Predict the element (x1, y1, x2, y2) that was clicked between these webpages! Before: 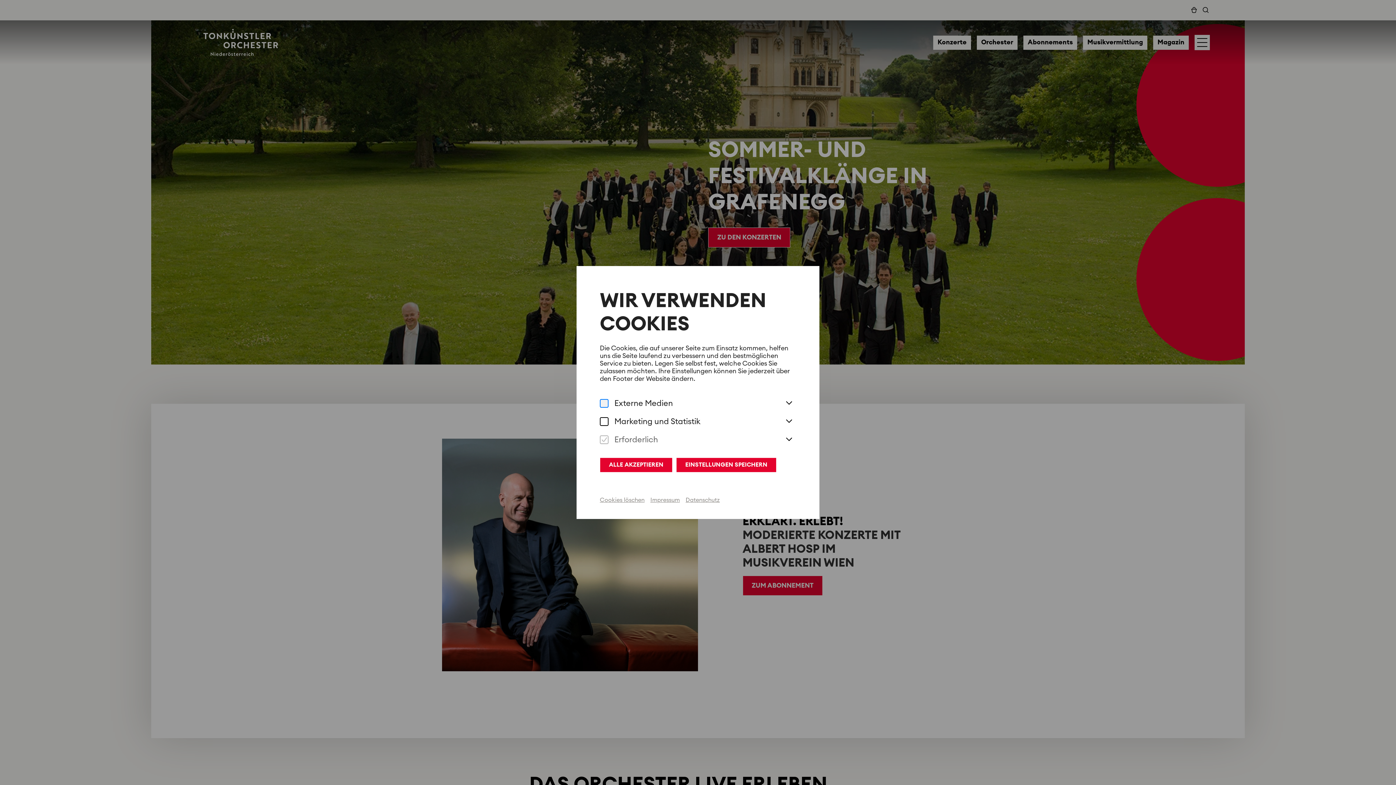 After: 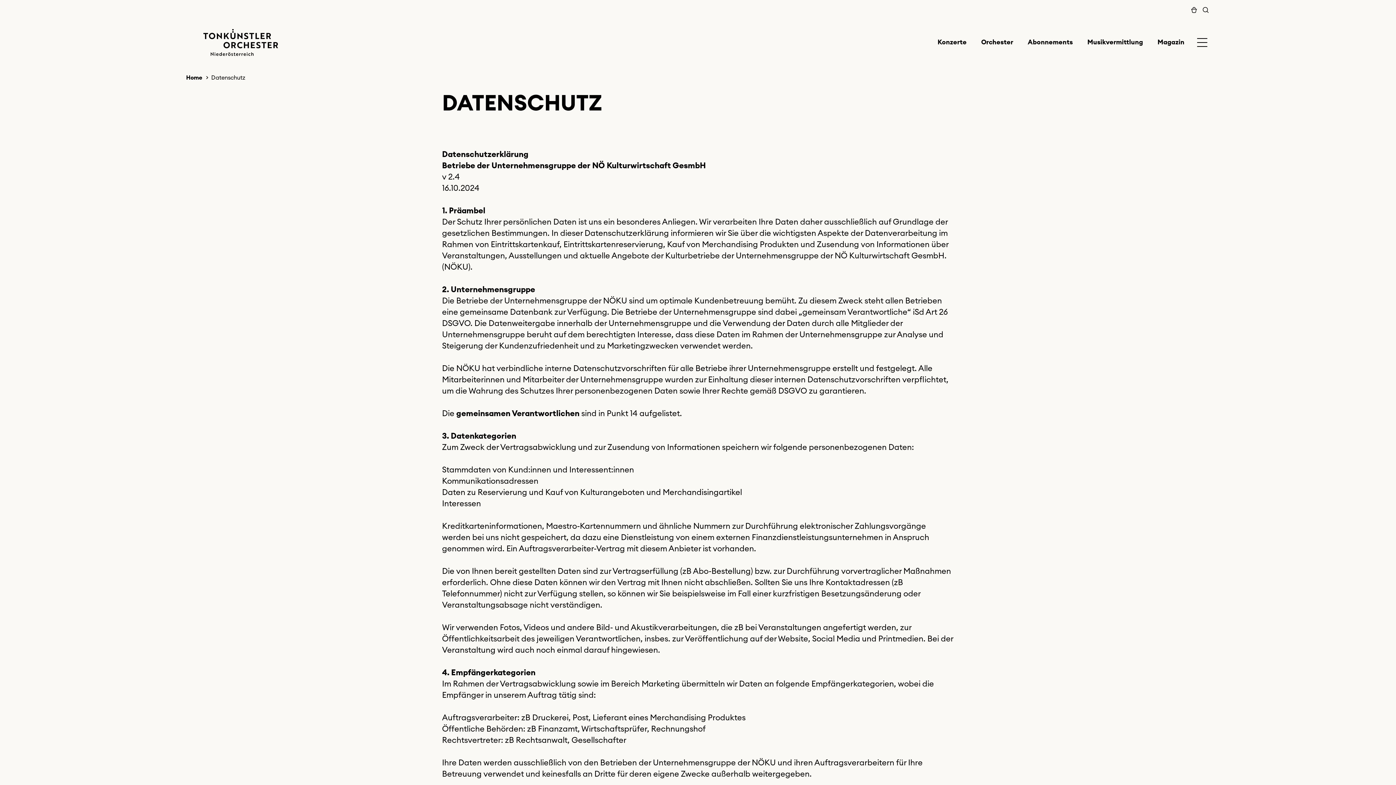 Action: bbox: (685, 497, 720, 503) label: Datenschutz